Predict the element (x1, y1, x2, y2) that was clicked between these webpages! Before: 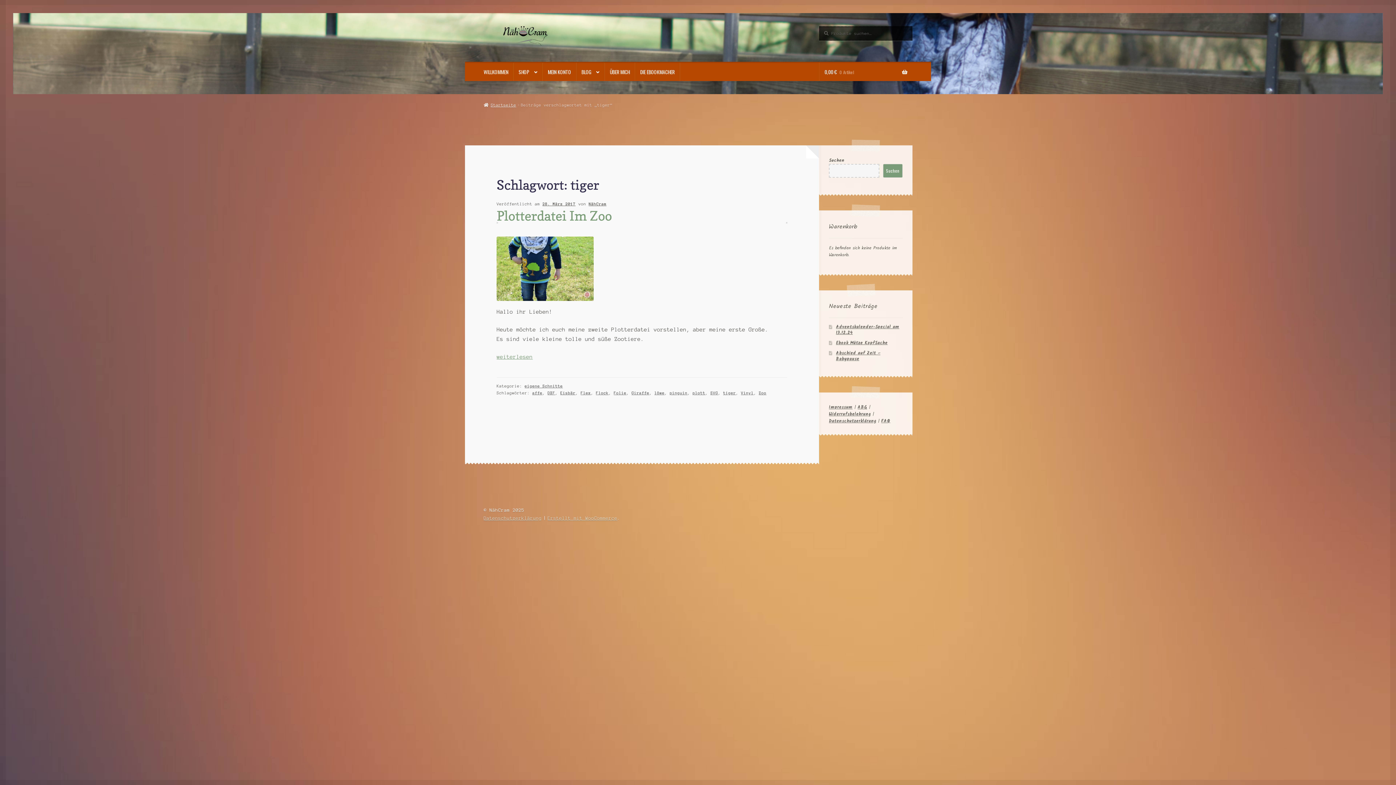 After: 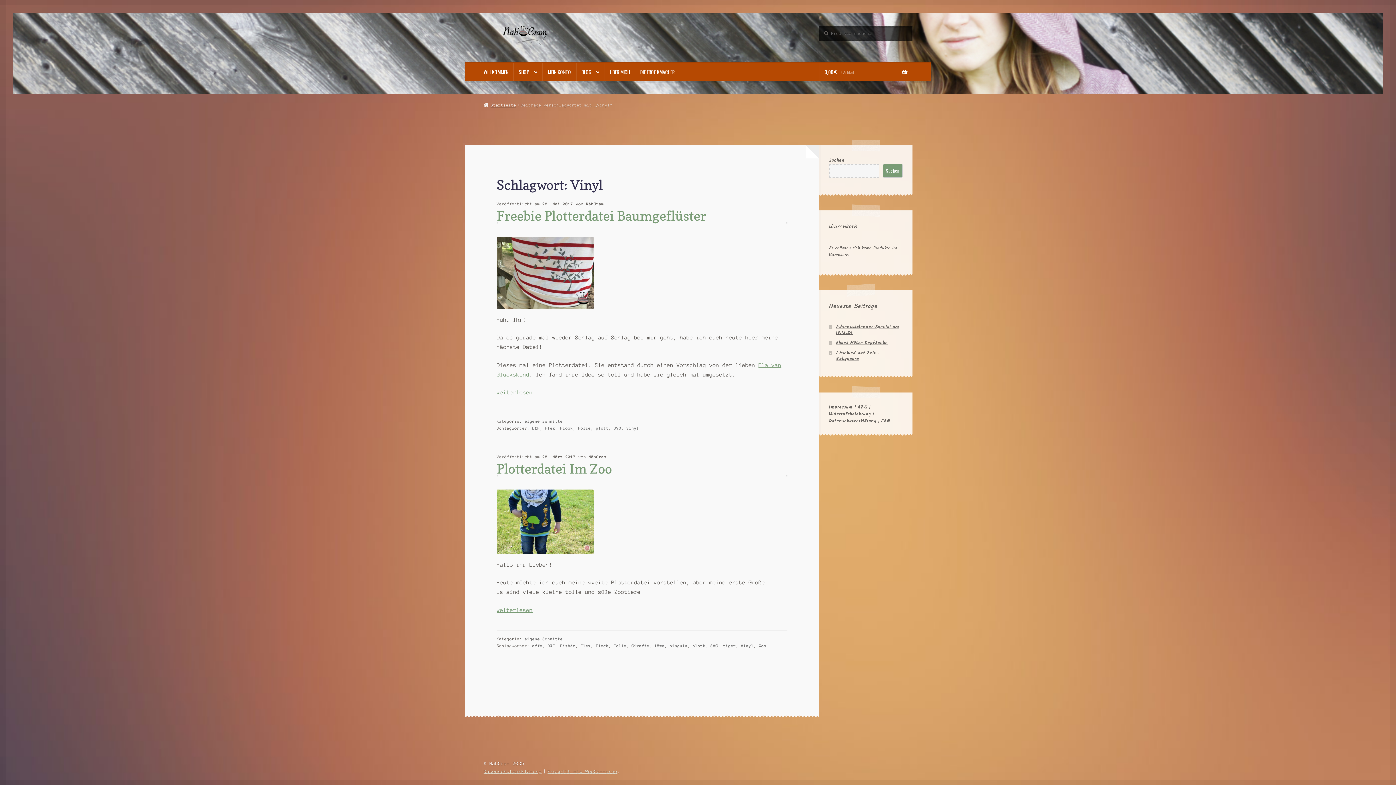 Action: label: Vinyl bbox: (741, 390, 753, 395)